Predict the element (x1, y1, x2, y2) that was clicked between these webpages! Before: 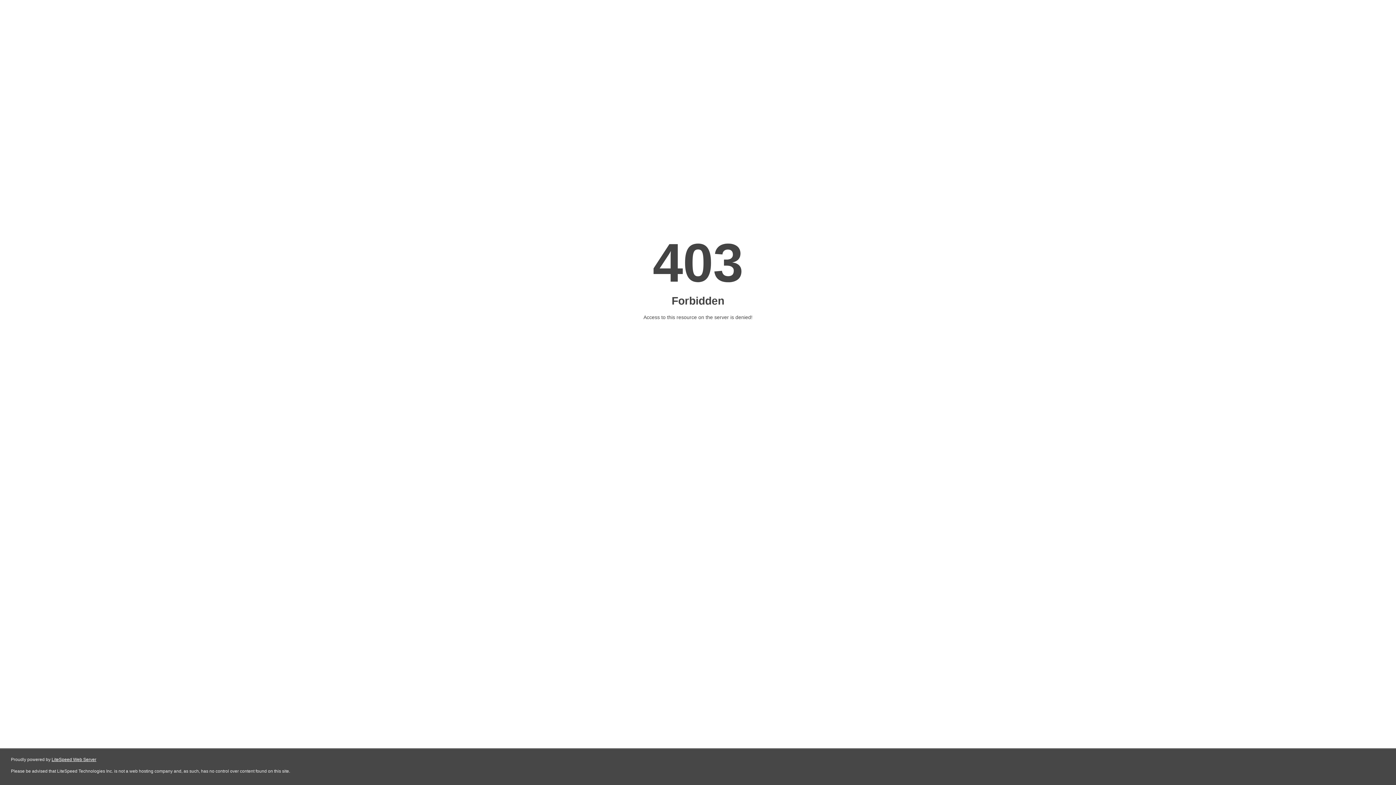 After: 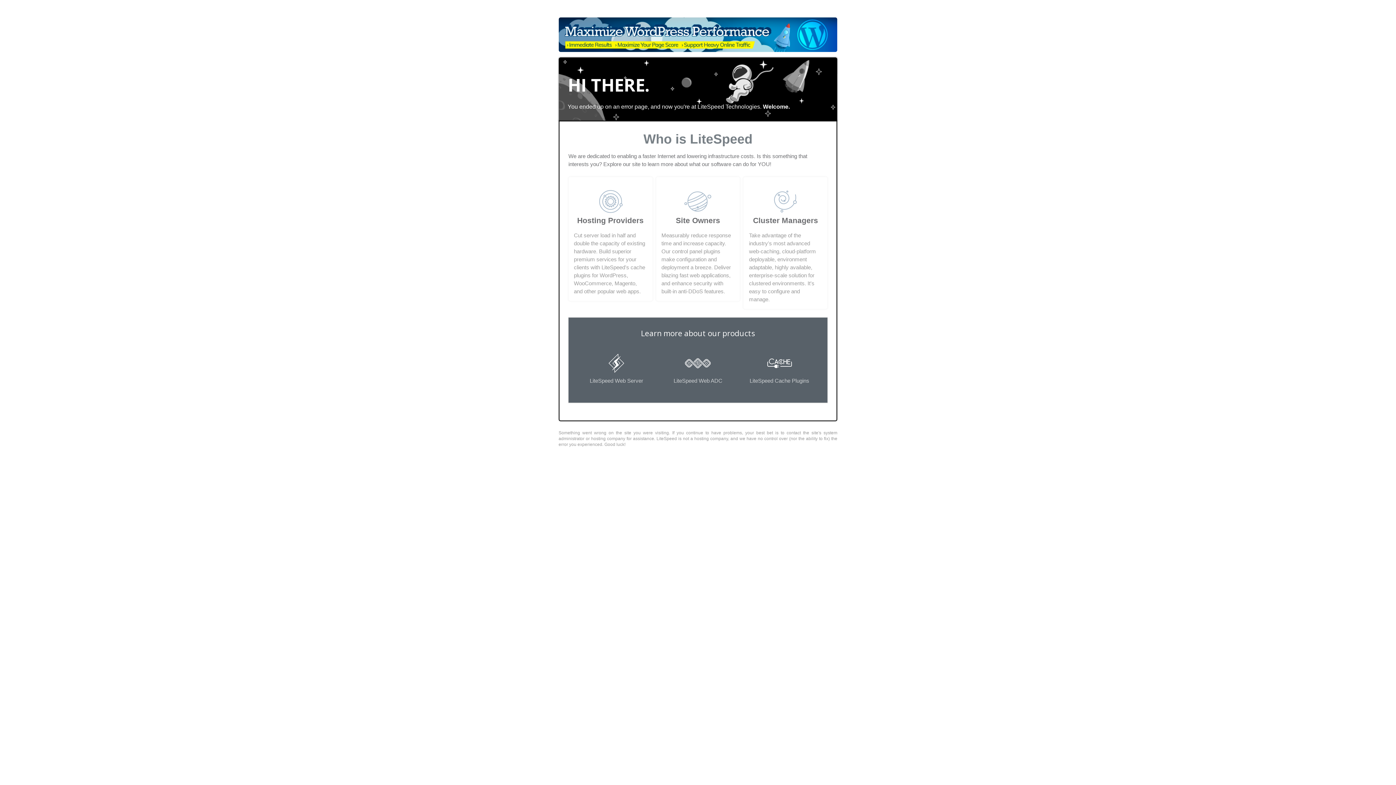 Action: bbox: (51, 757, 96, 762) label: LiteSpeed Web Server